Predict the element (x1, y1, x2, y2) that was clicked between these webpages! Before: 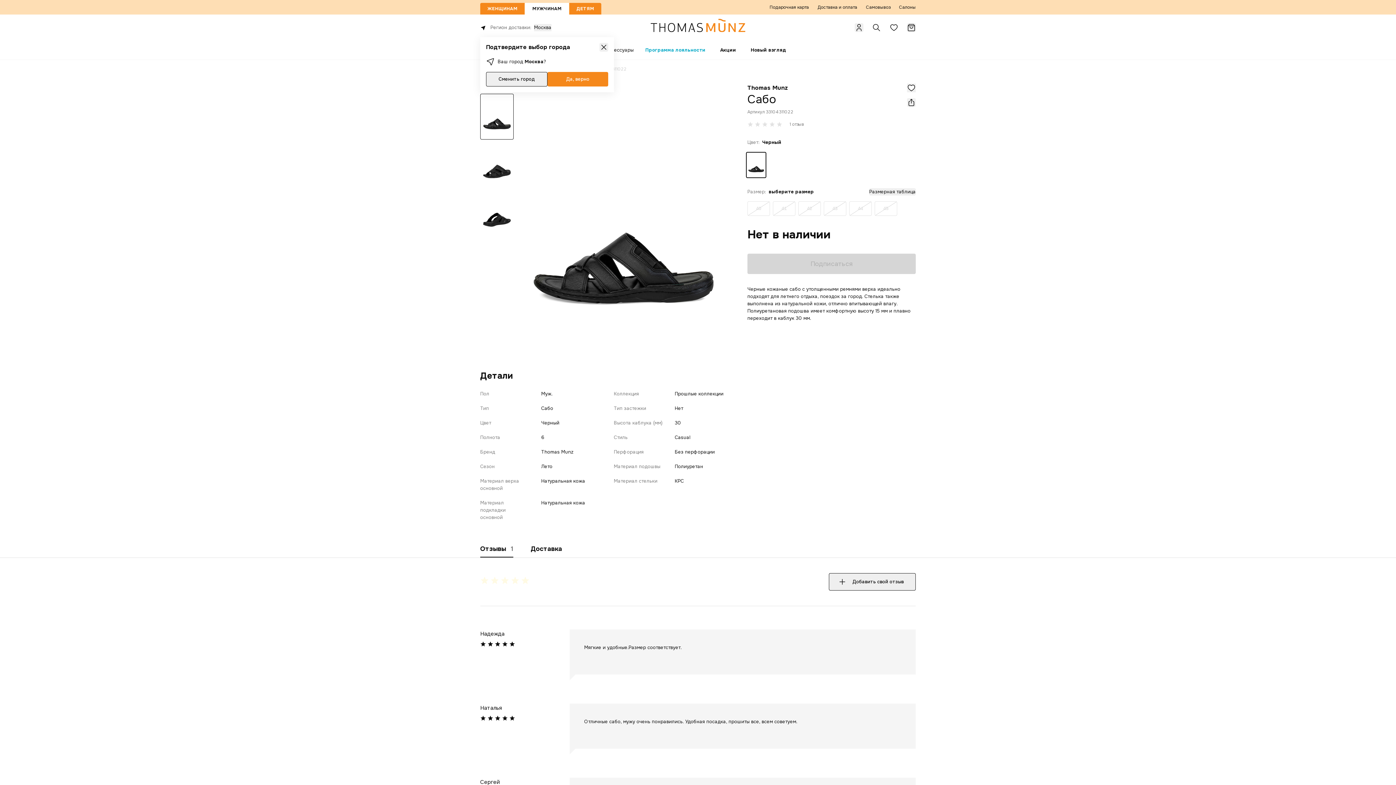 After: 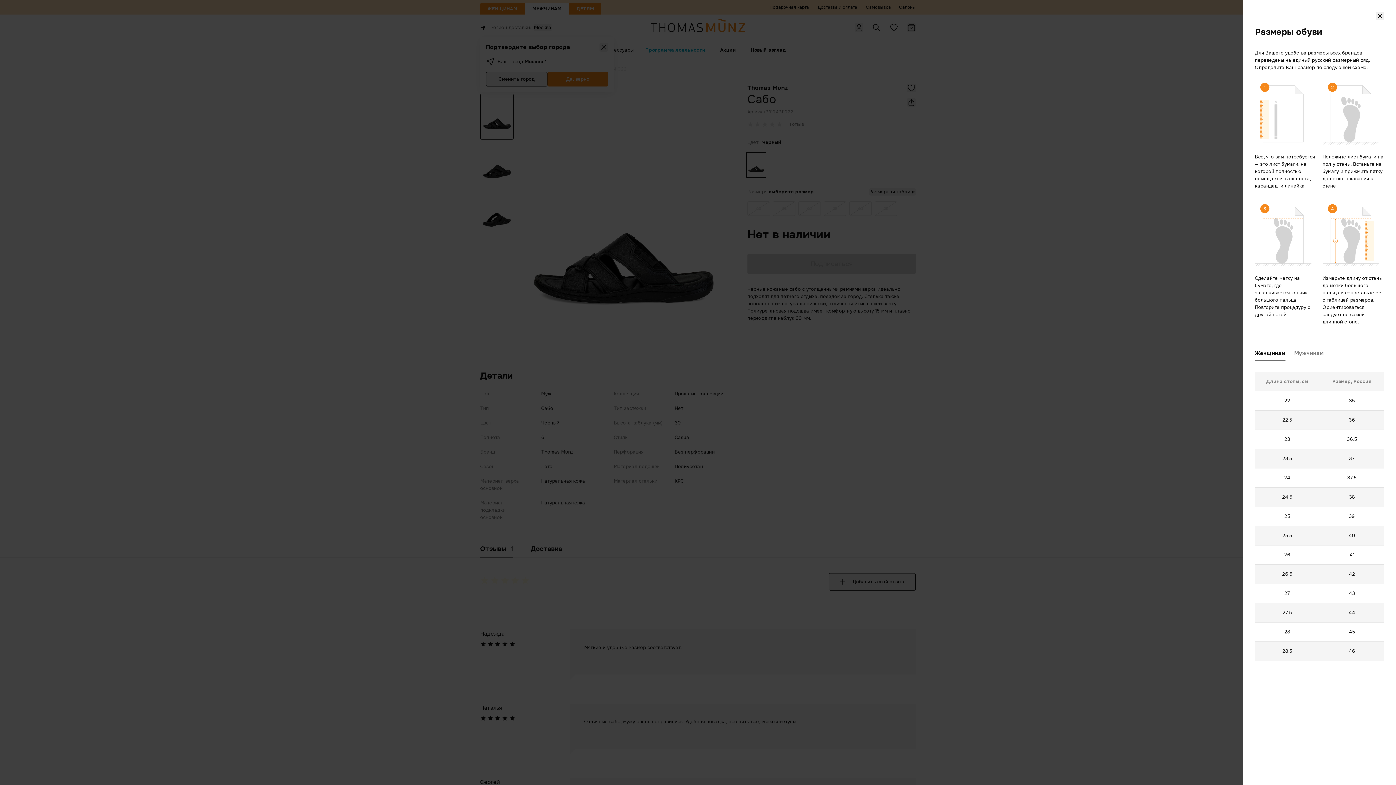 Action: bbox: (869, 188, 916, 195) label: Размерная таблица